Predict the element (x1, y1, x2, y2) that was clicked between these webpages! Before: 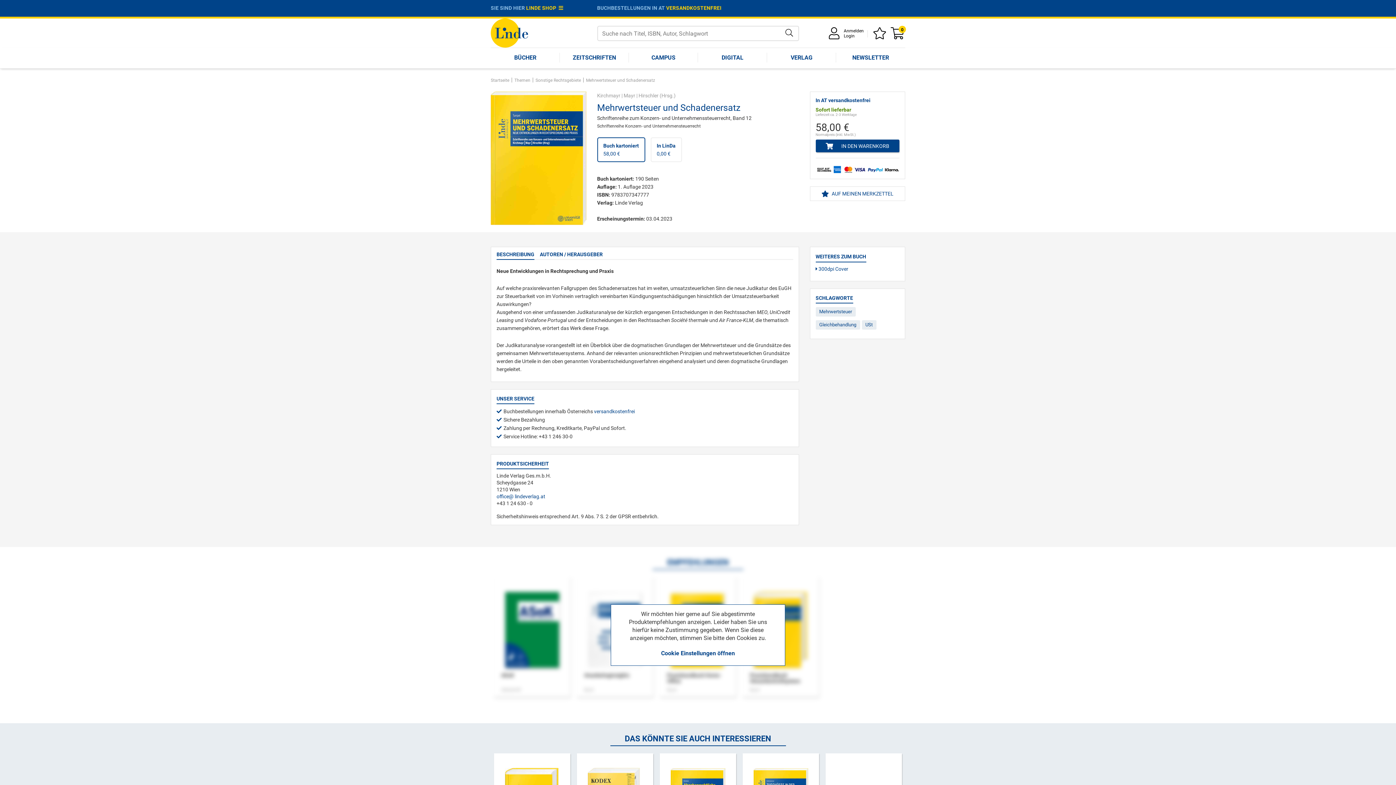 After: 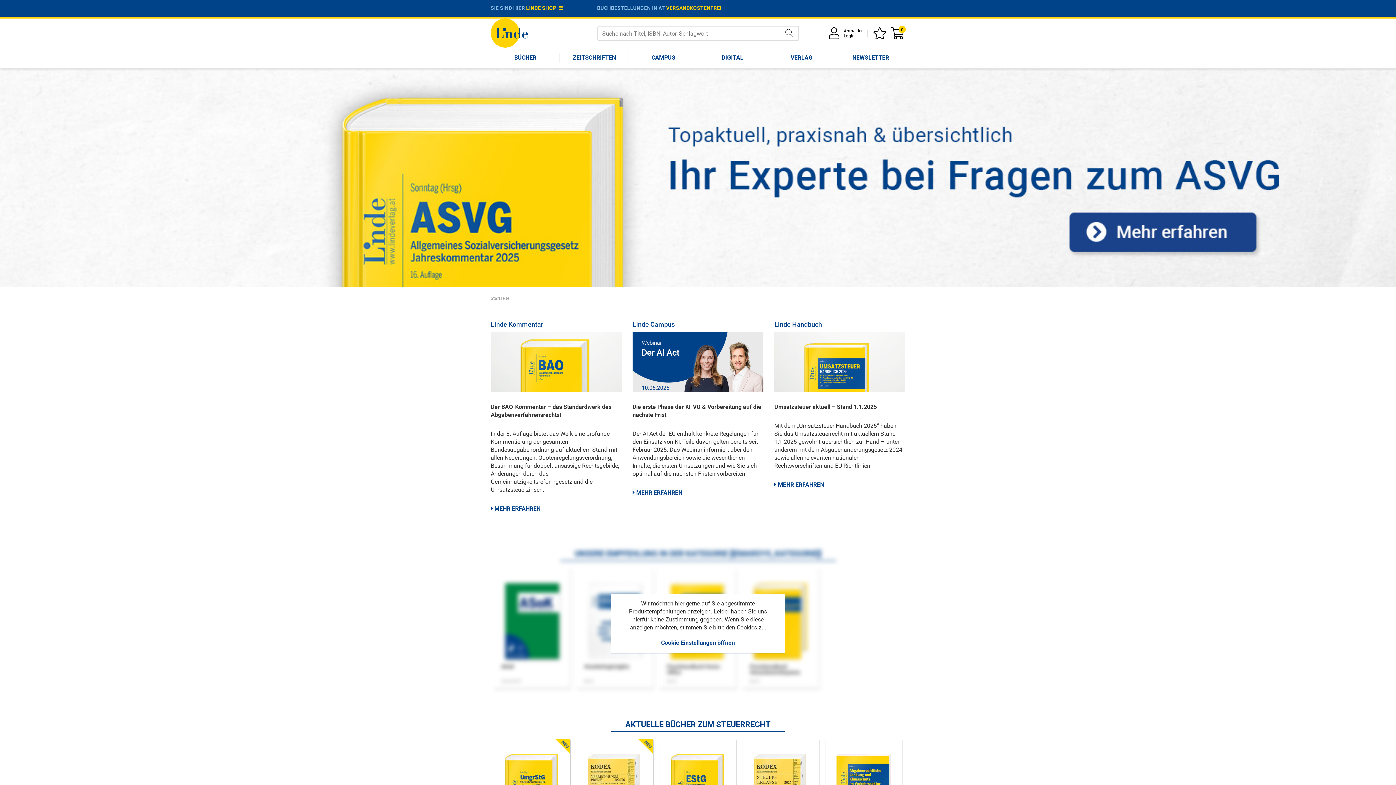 Action: bbox: (490, 77, 509, 82) label: Startseite